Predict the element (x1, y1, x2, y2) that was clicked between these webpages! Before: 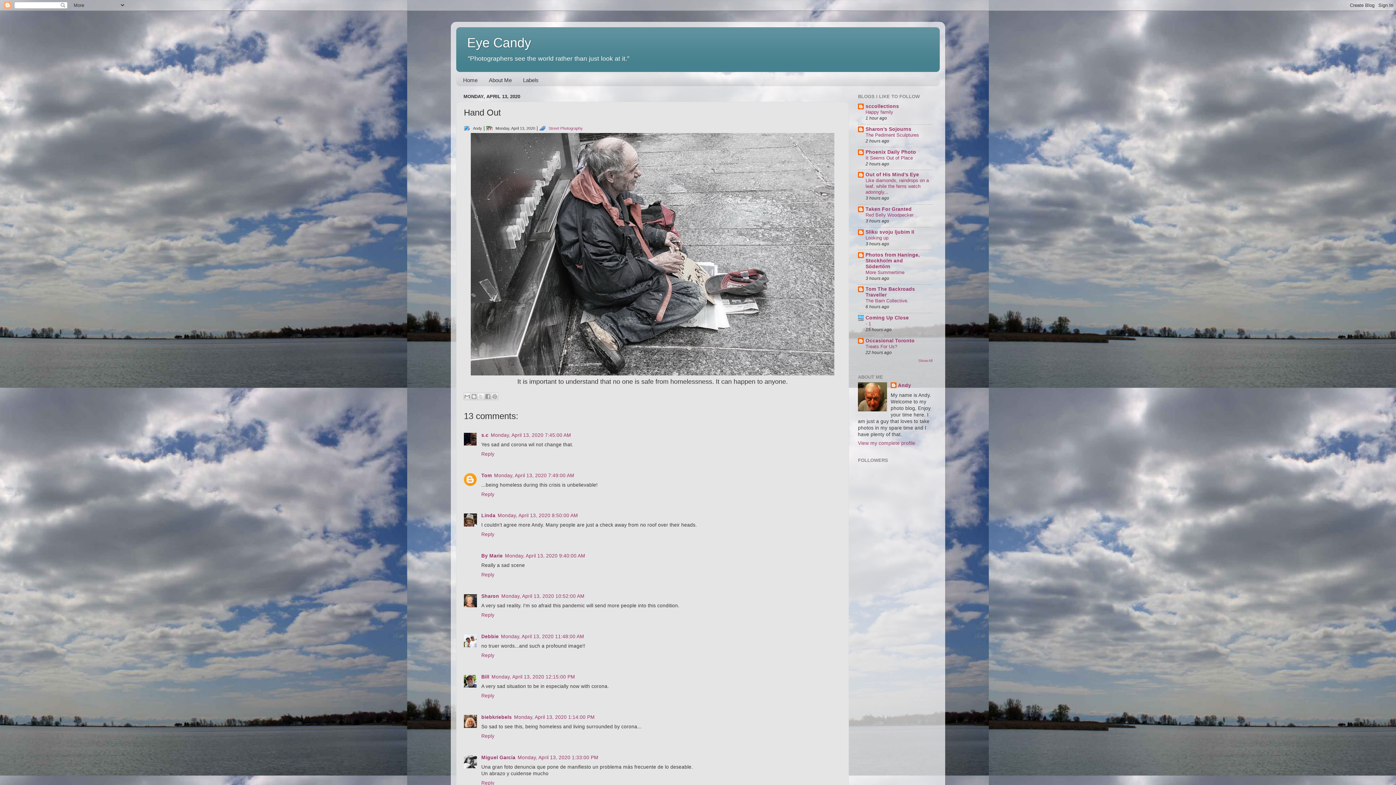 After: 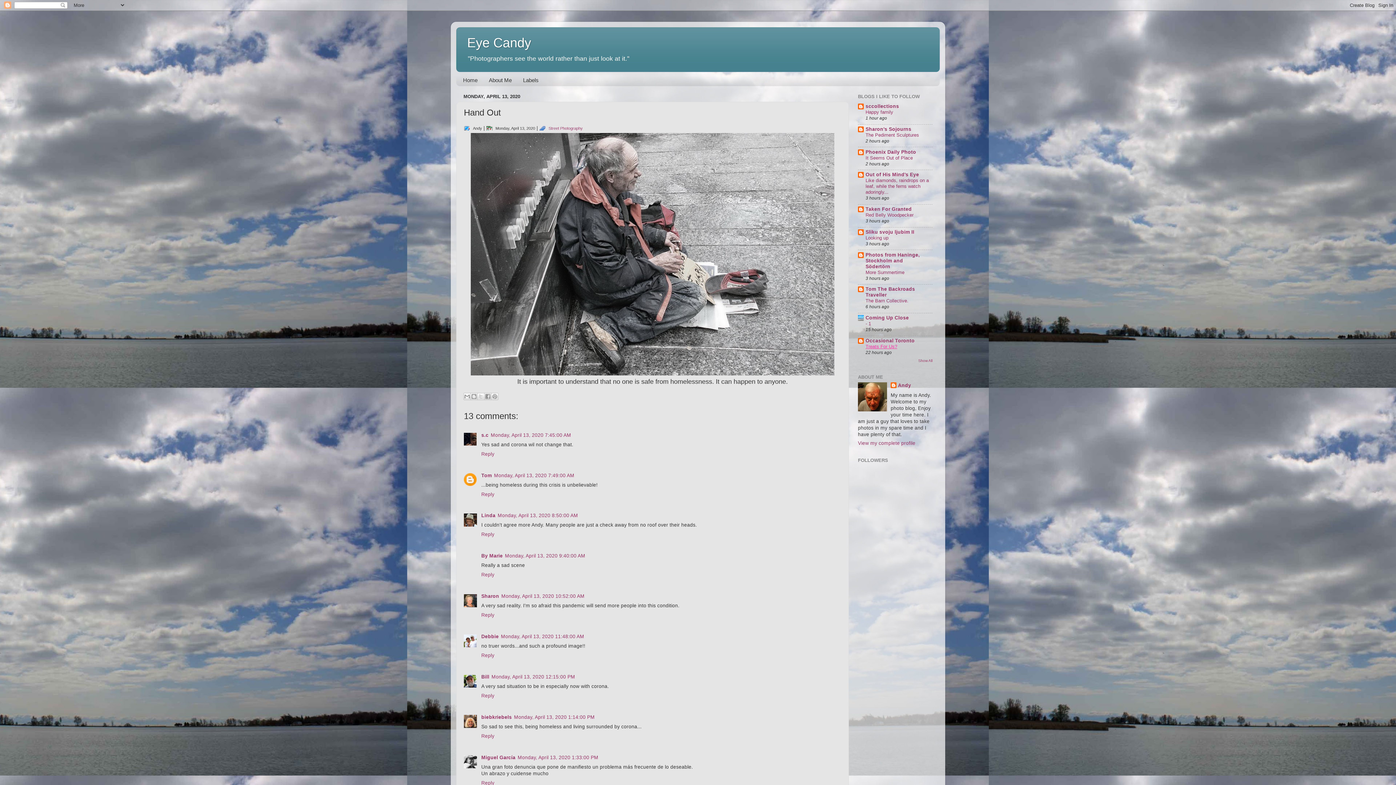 Action: bbox: (865, 343, 897, 349) label: Treats For Us?